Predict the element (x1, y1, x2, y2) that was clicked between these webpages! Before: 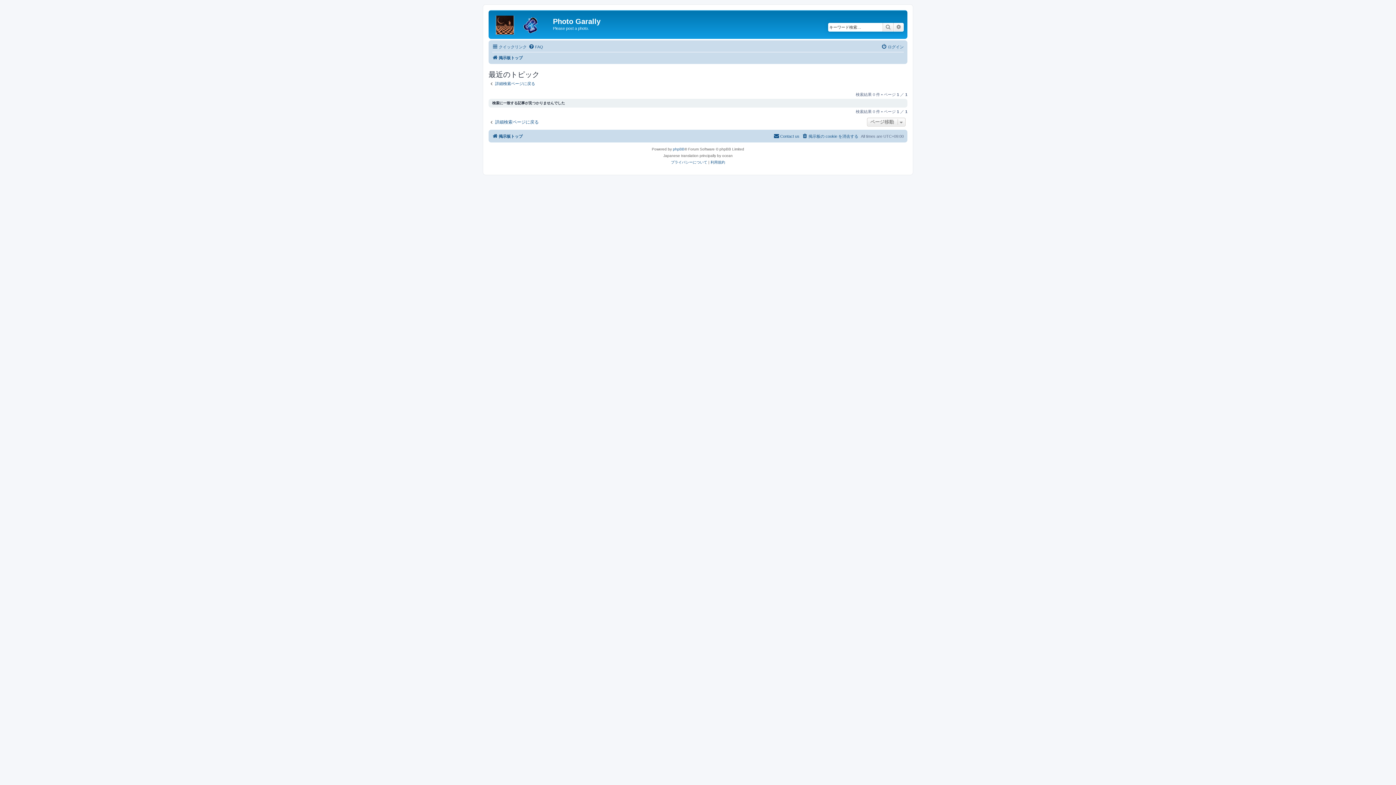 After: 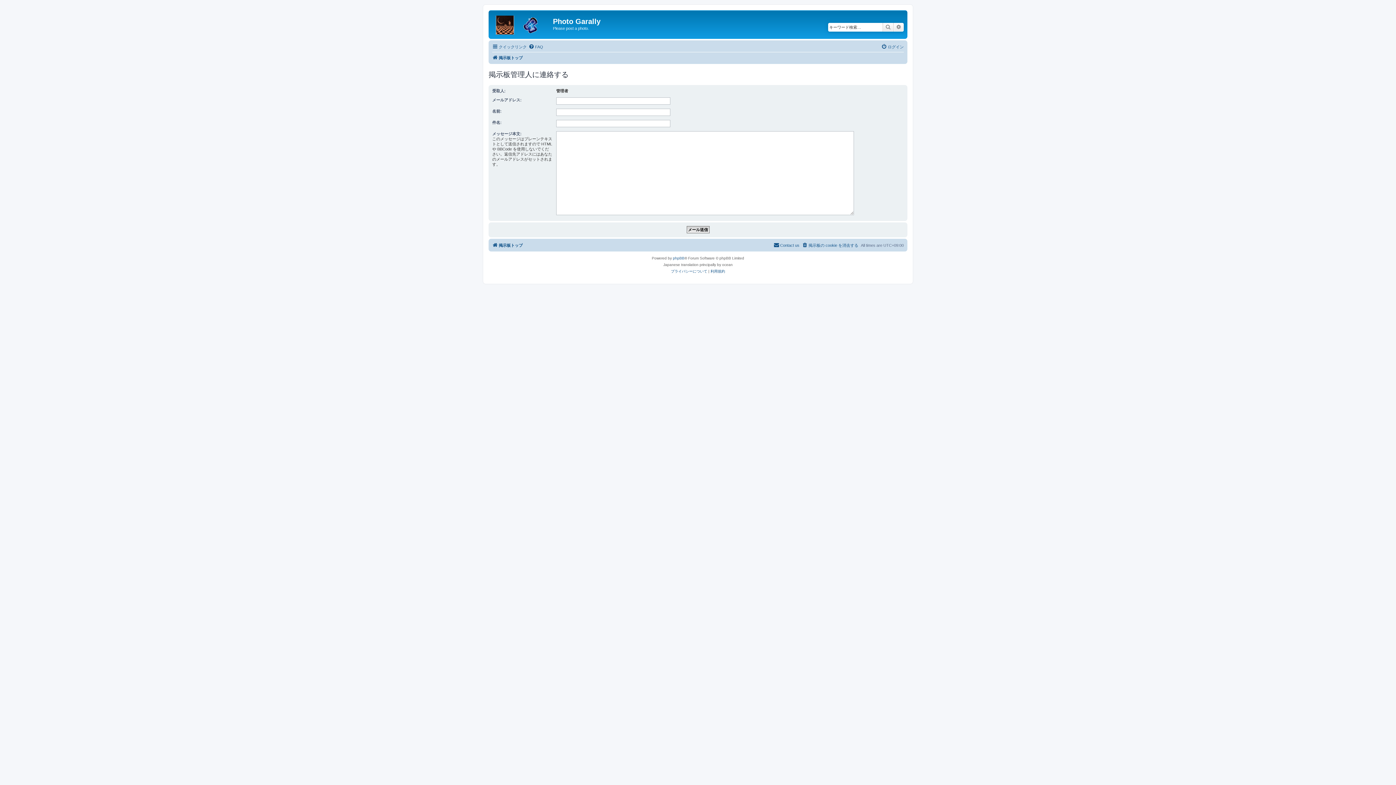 Action: label: Contact us bbox: (773, 132, 799, 140)